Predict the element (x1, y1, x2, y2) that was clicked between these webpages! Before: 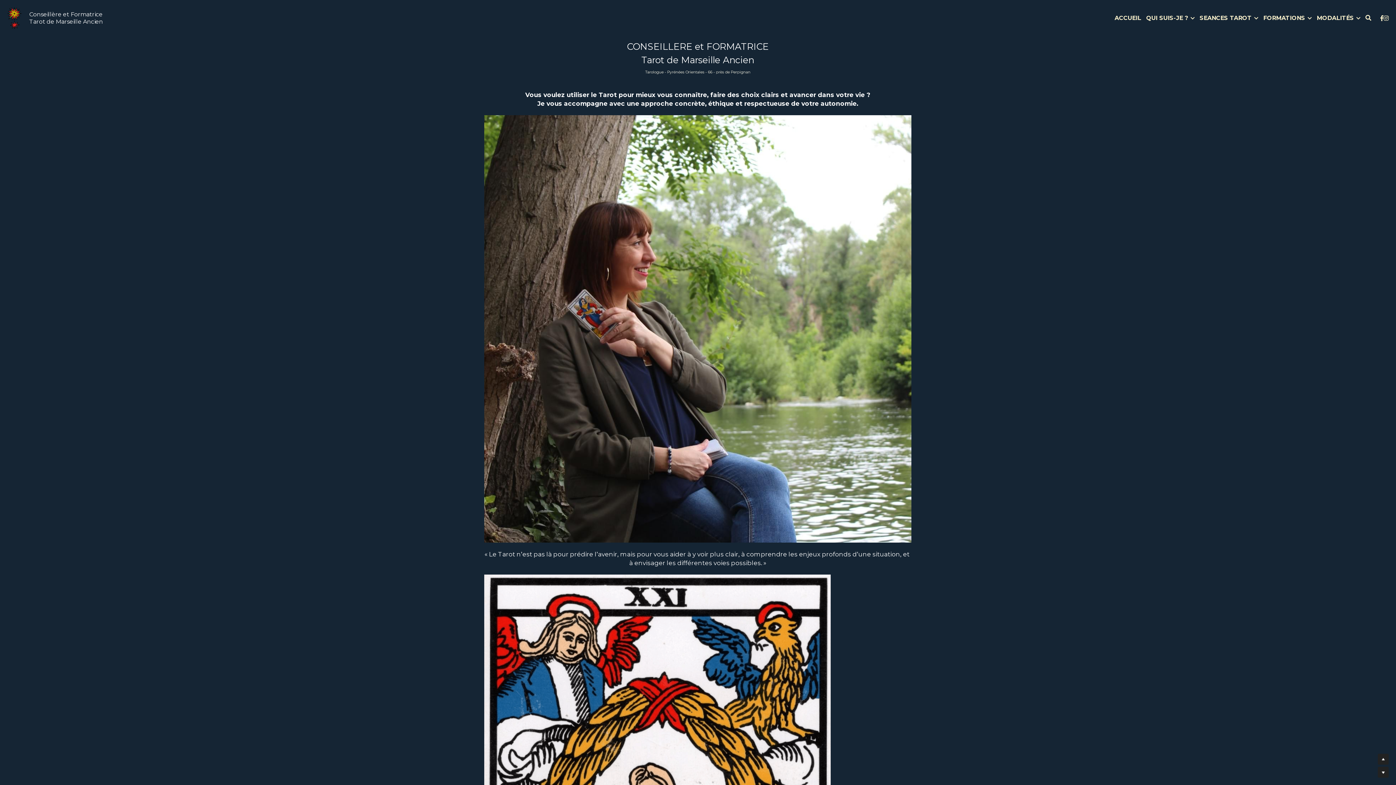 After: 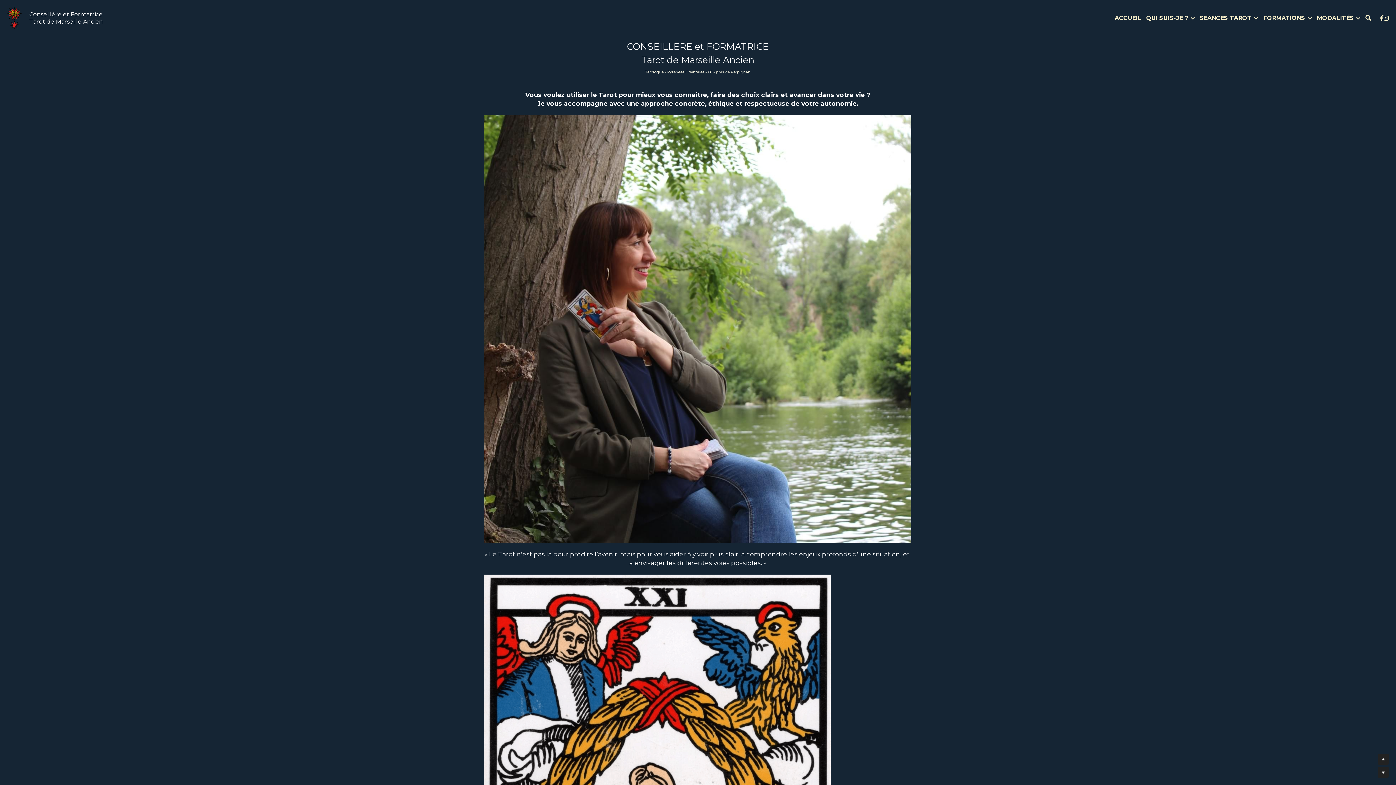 Action: label: Liens réseaux sociaux bbox: (1384, 15, 1389, 21)